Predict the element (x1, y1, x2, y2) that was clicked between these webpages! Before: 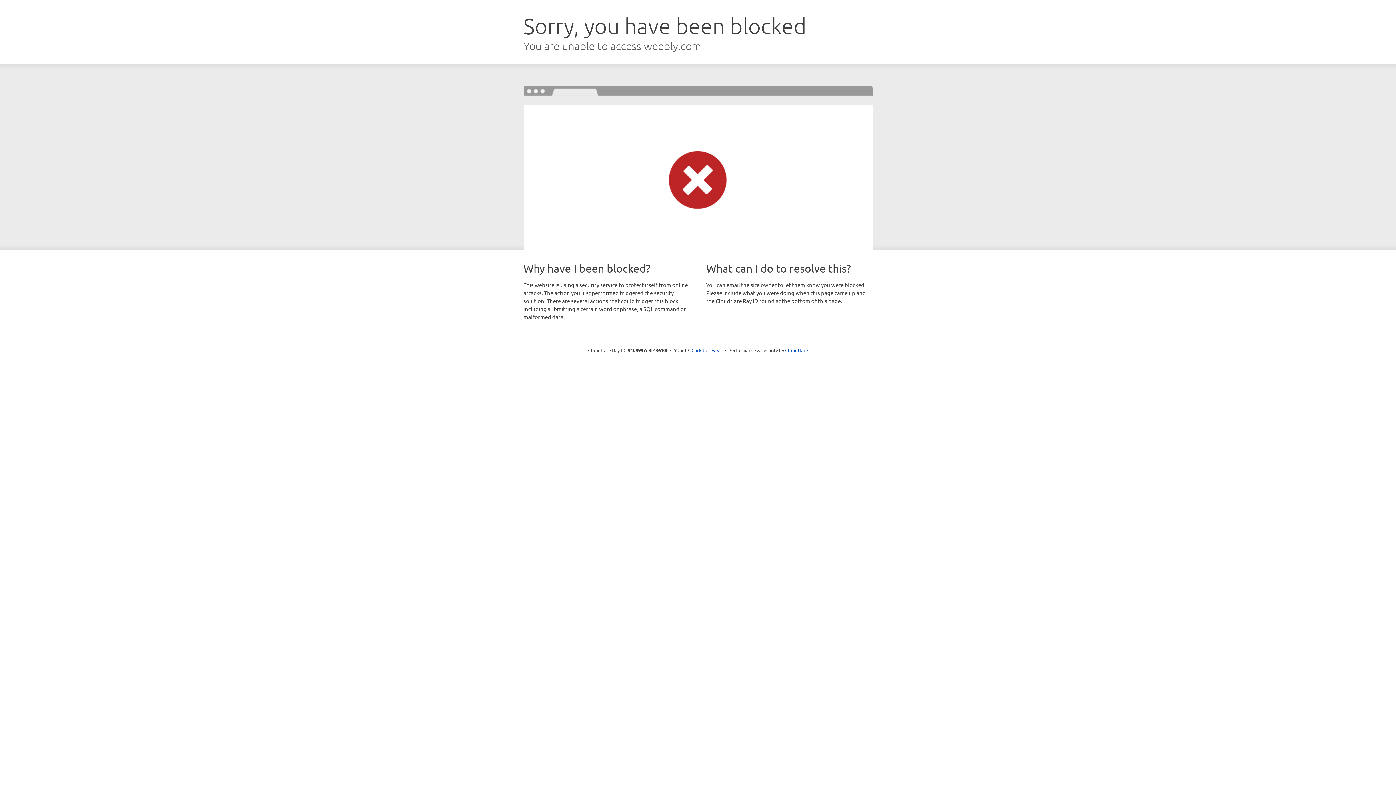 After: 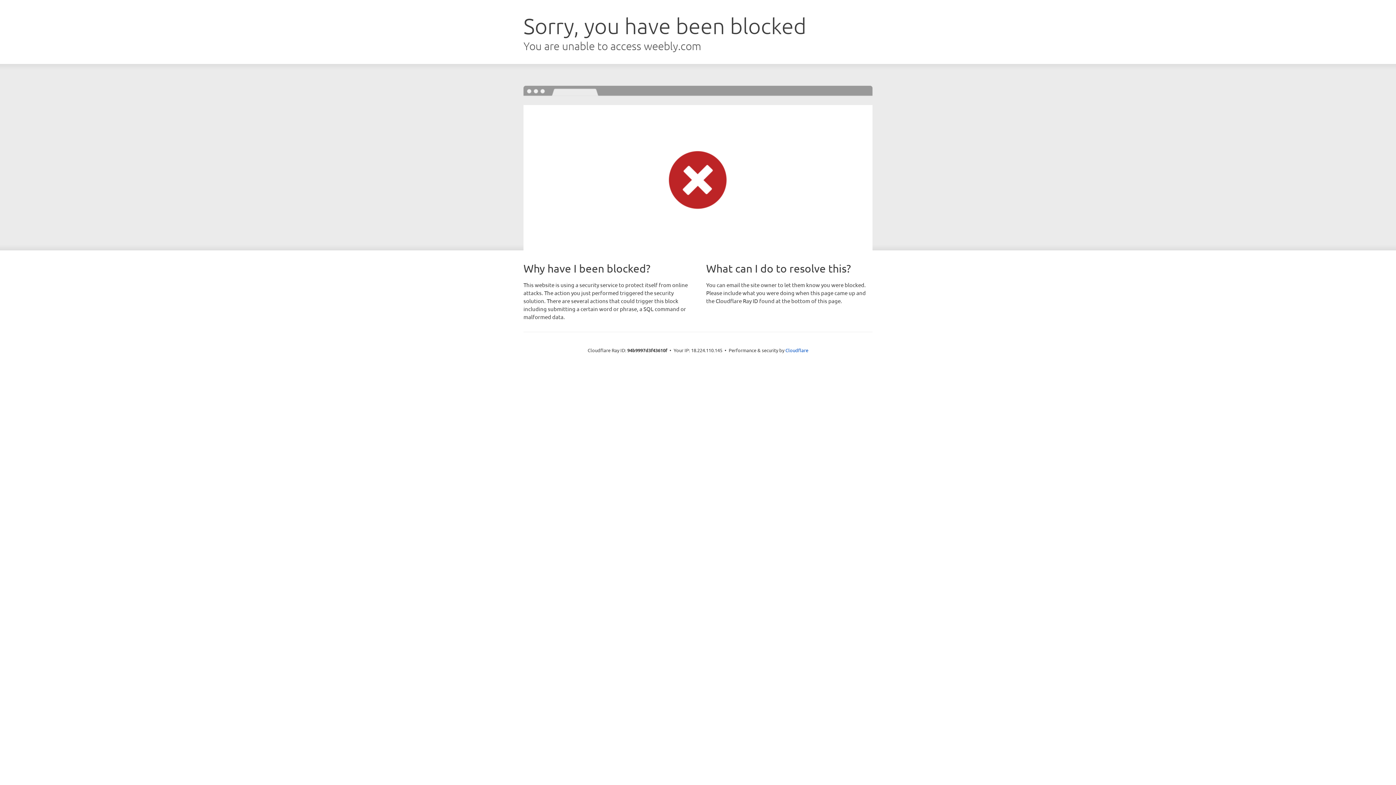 Action: label: Click to reveal bbox: (691, 346, 722, 353)